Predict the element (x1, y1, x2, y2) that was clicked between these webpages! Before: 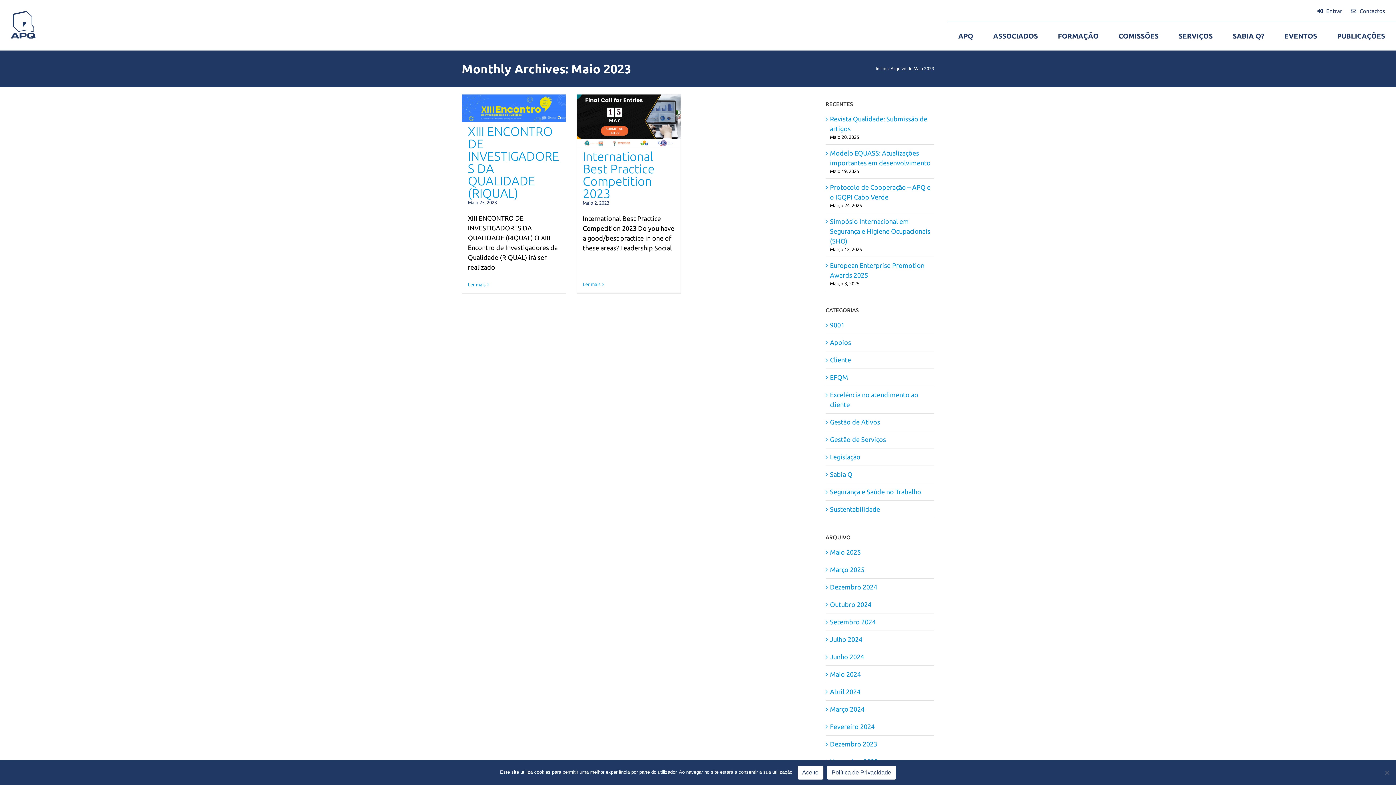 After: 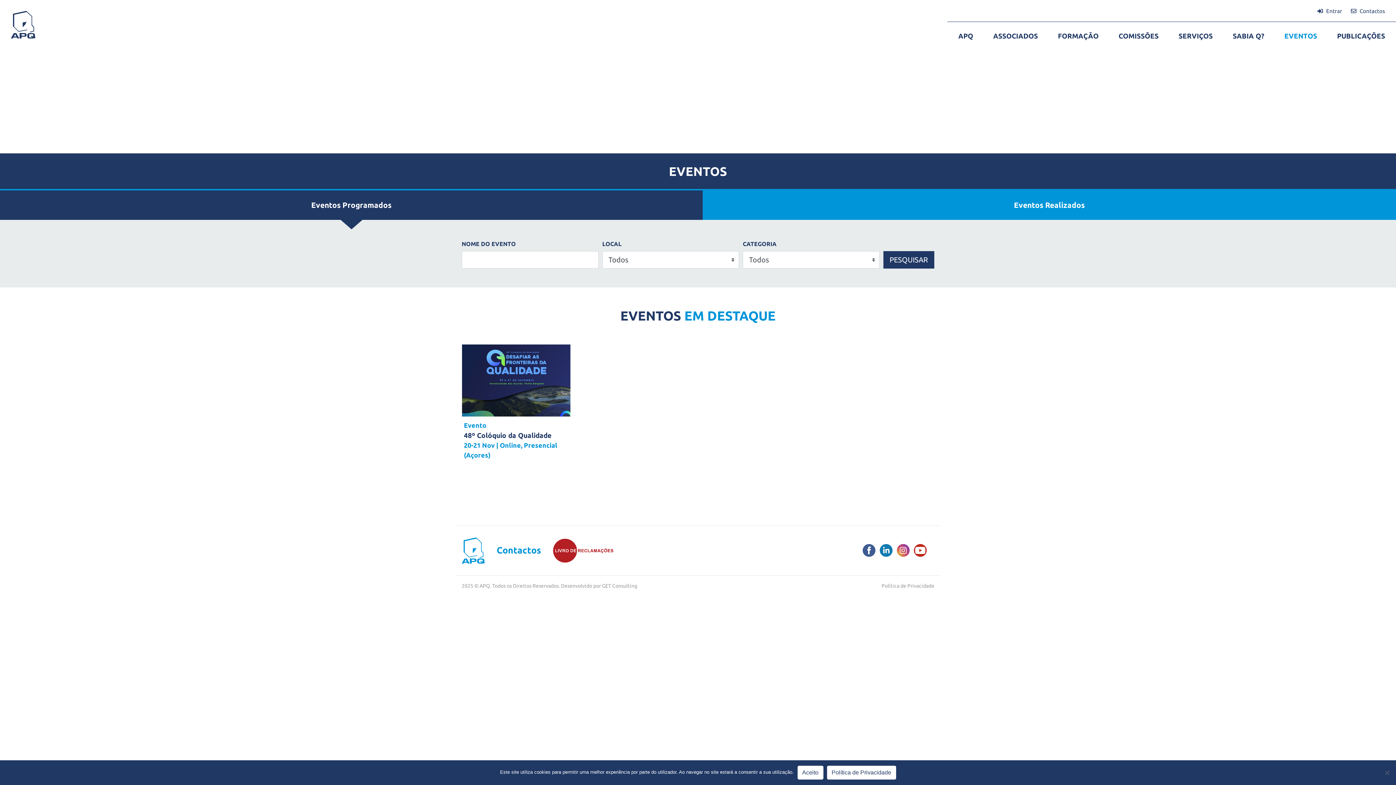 Action: label: EVENTOS bbox: (1284, 21, 1317, 50)